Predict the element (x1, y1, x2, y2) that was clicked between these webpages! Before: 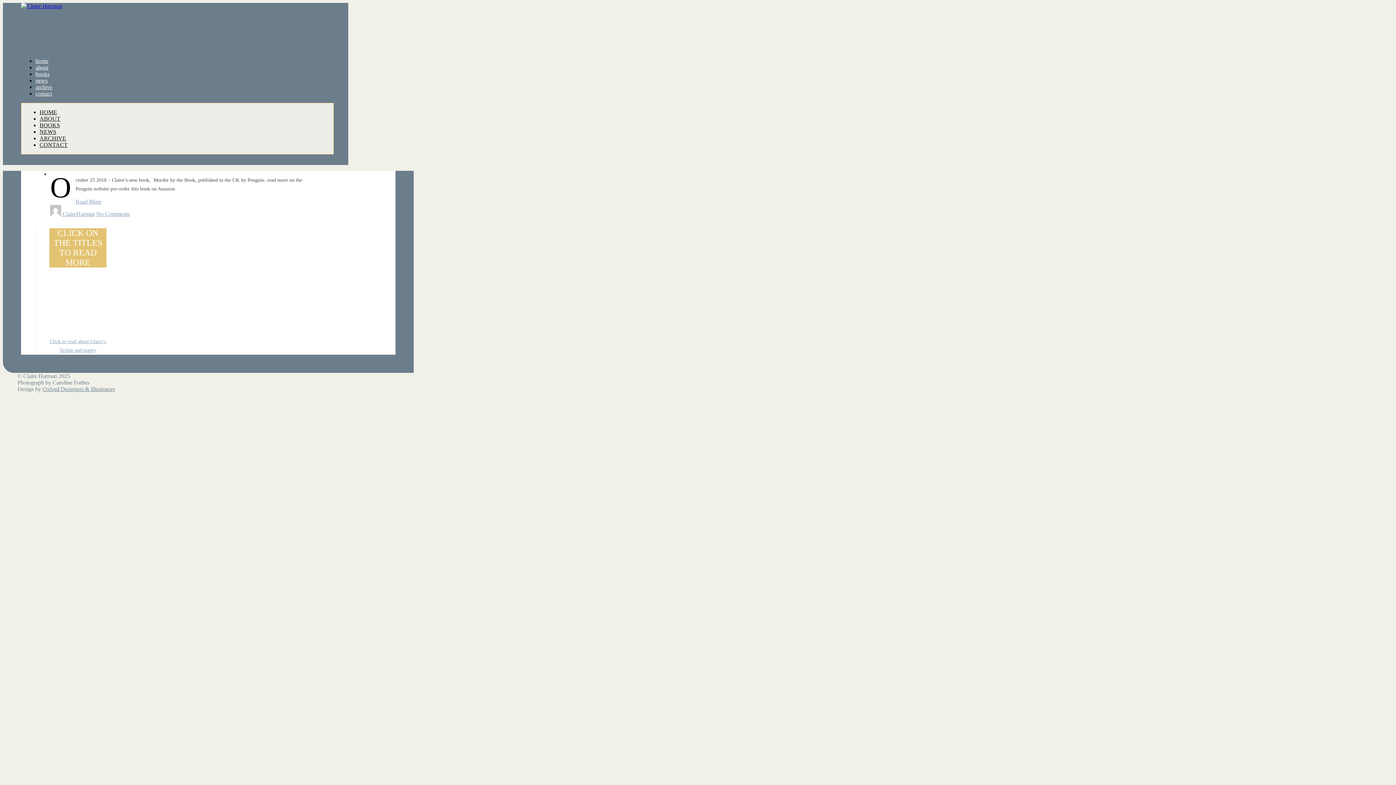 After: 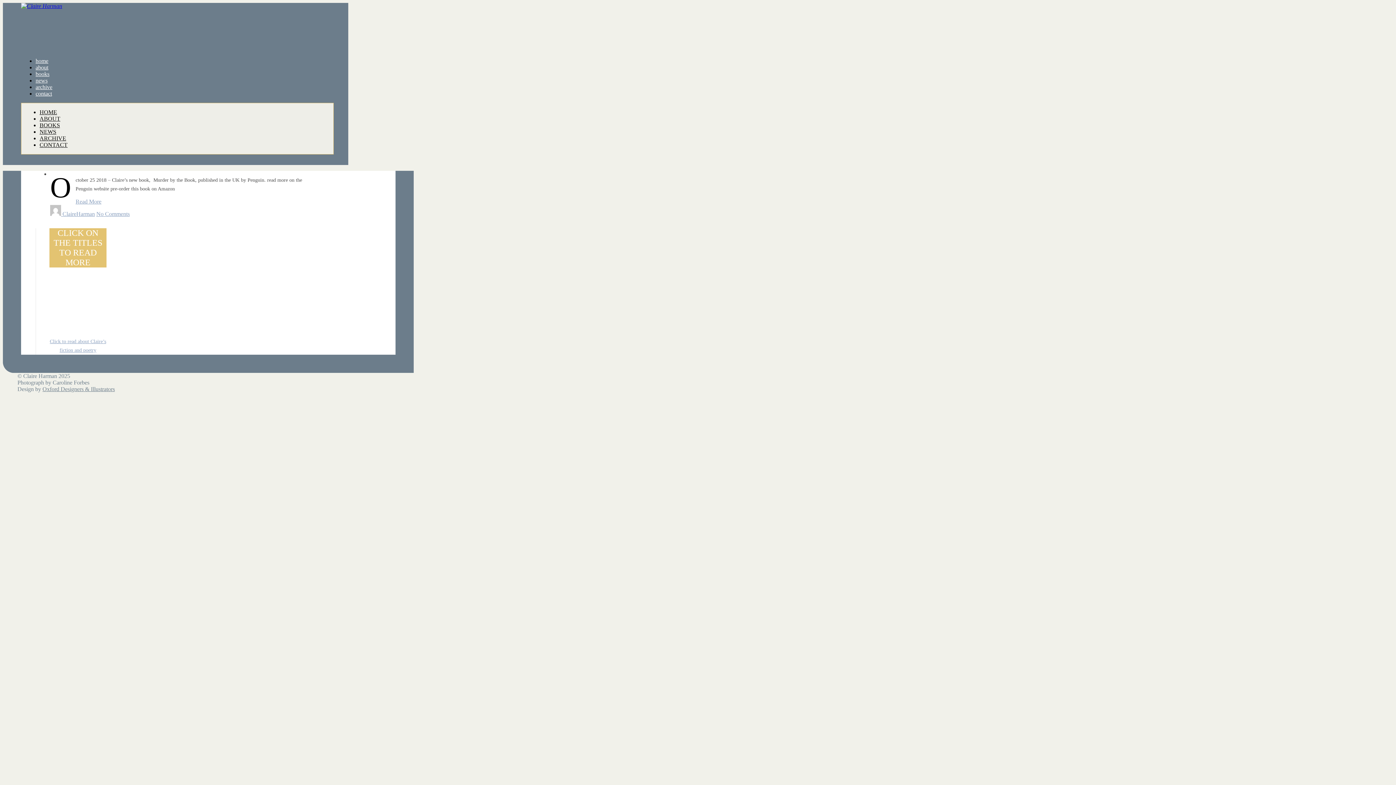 Action: bbox: (62, 210, 94, 216) label: ClaireHarman